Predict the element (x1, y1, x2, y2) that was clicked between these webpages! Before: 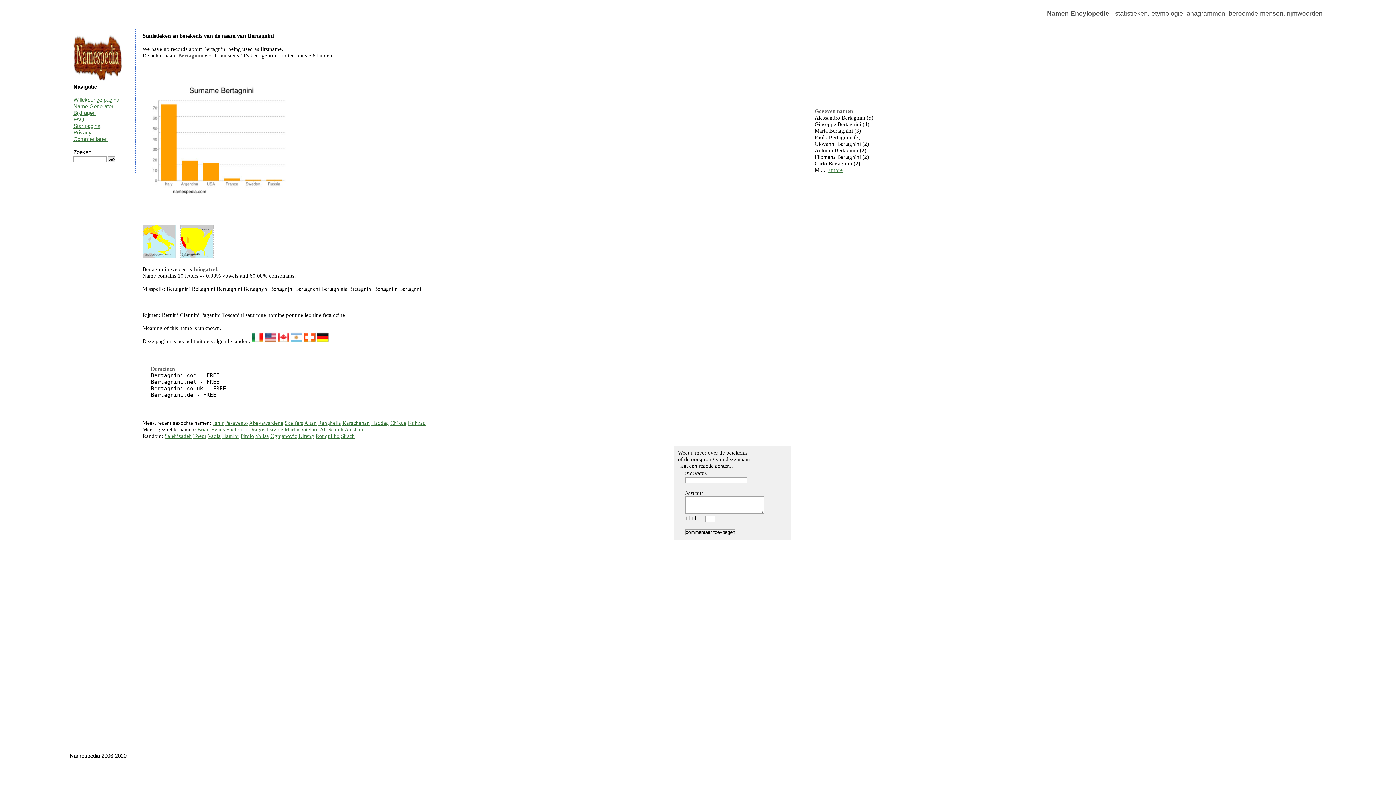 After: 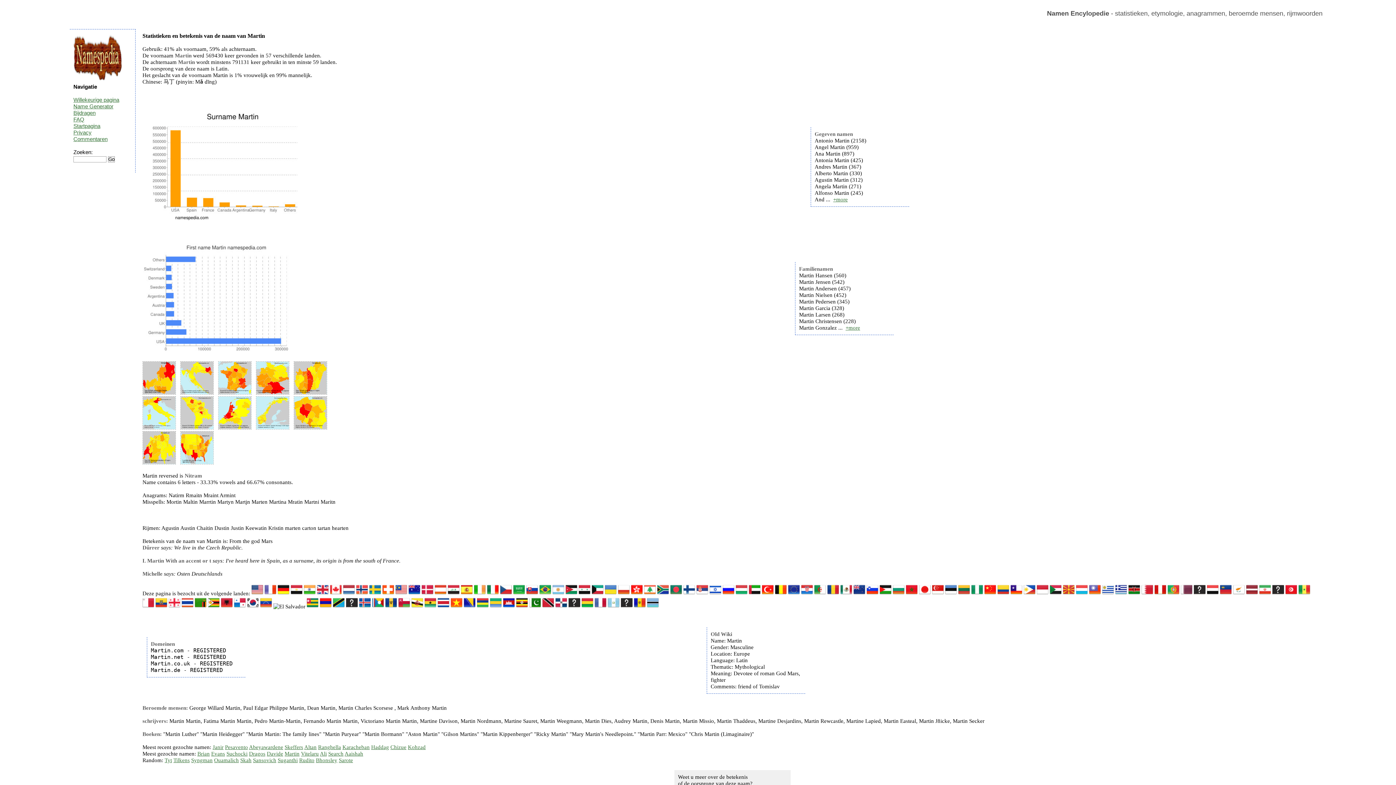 Action: bbox: (284, 426, 299, 432) label: Martin